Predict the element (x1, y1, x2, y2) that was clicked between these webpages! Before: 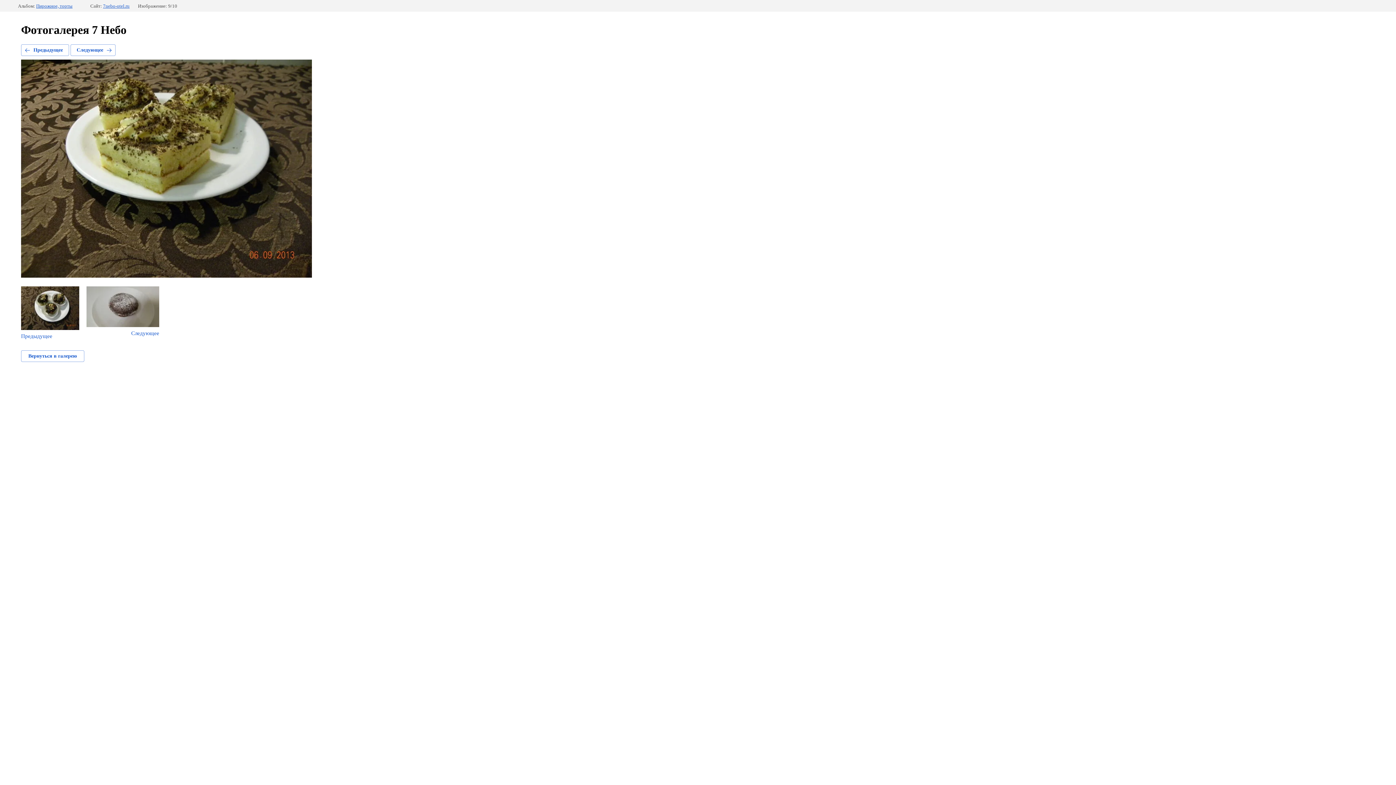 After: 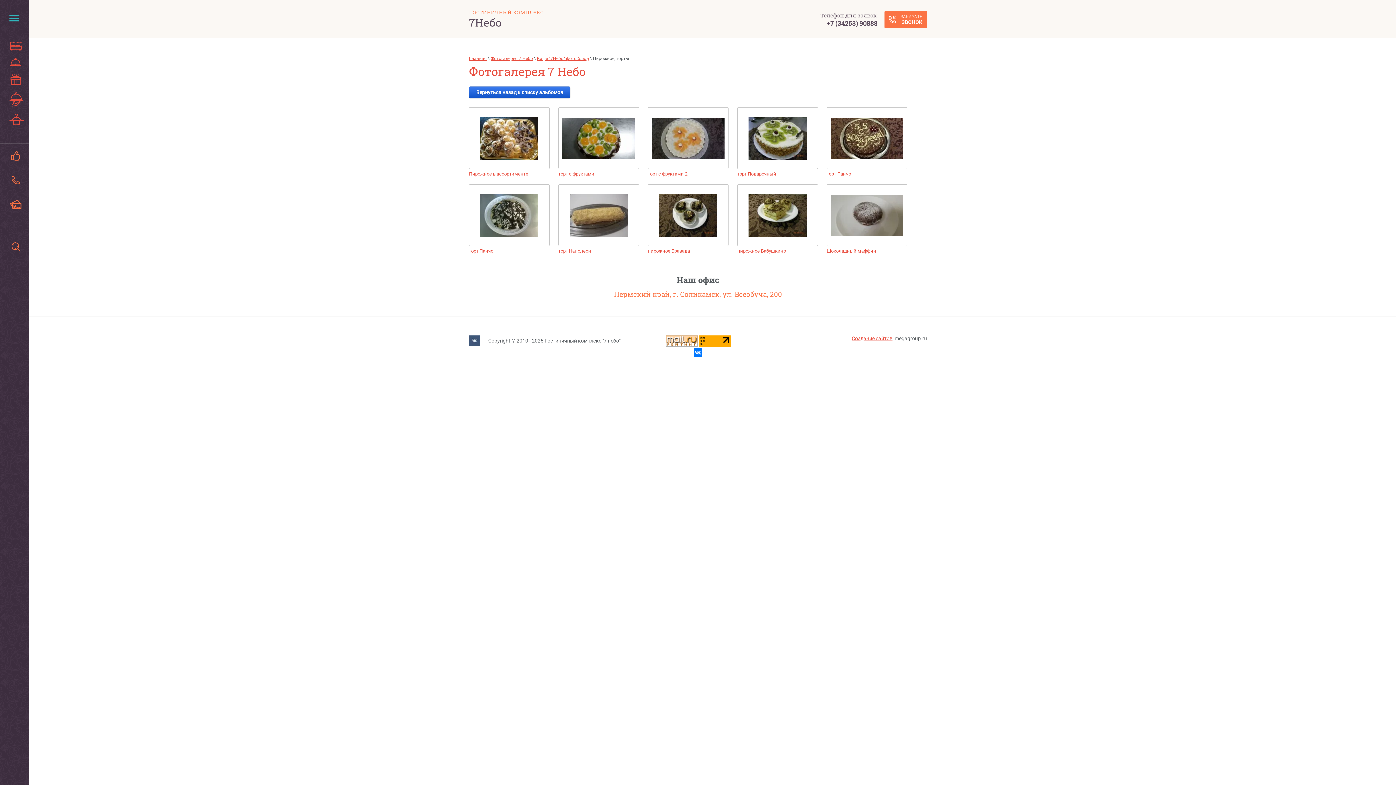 Action: bbox: (36, 3, 72, 8) label: Пирожное, торты